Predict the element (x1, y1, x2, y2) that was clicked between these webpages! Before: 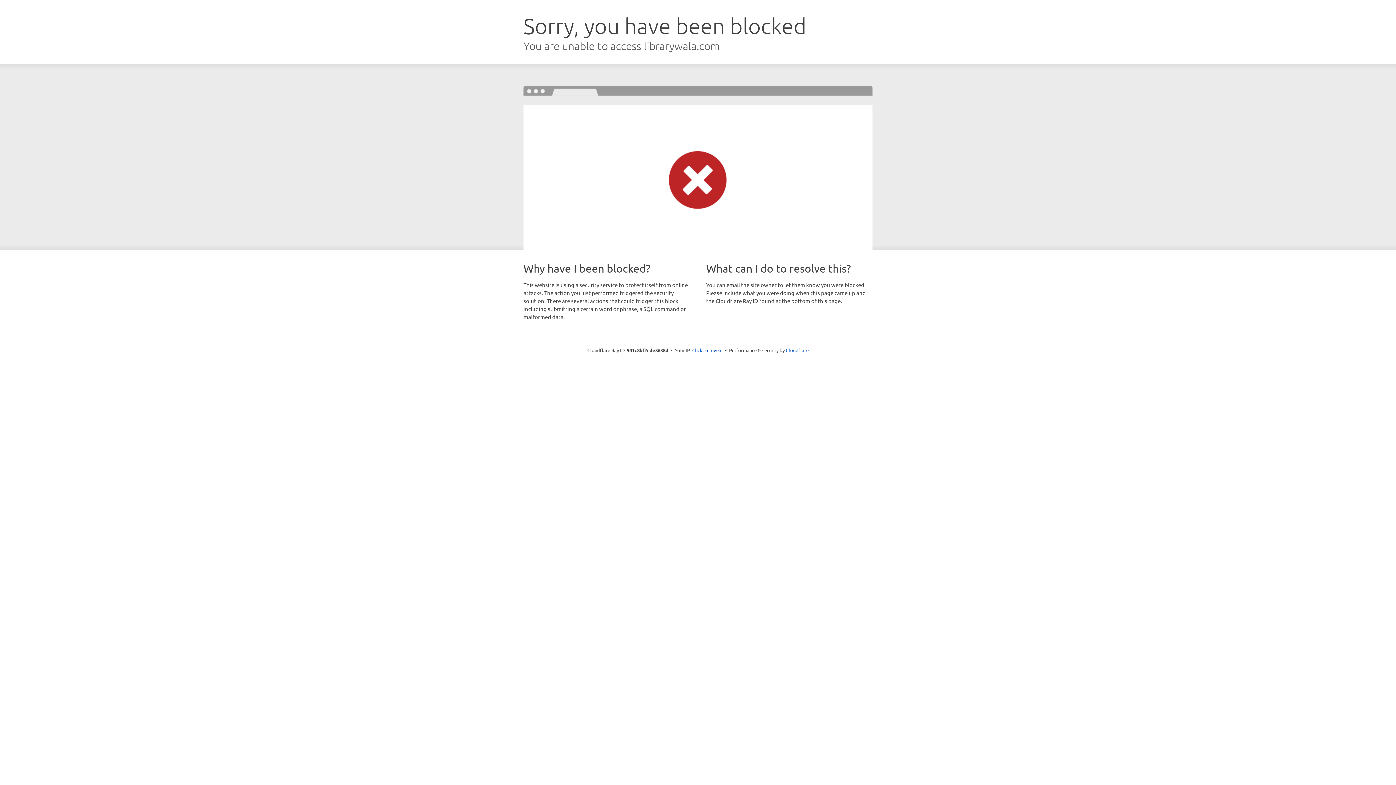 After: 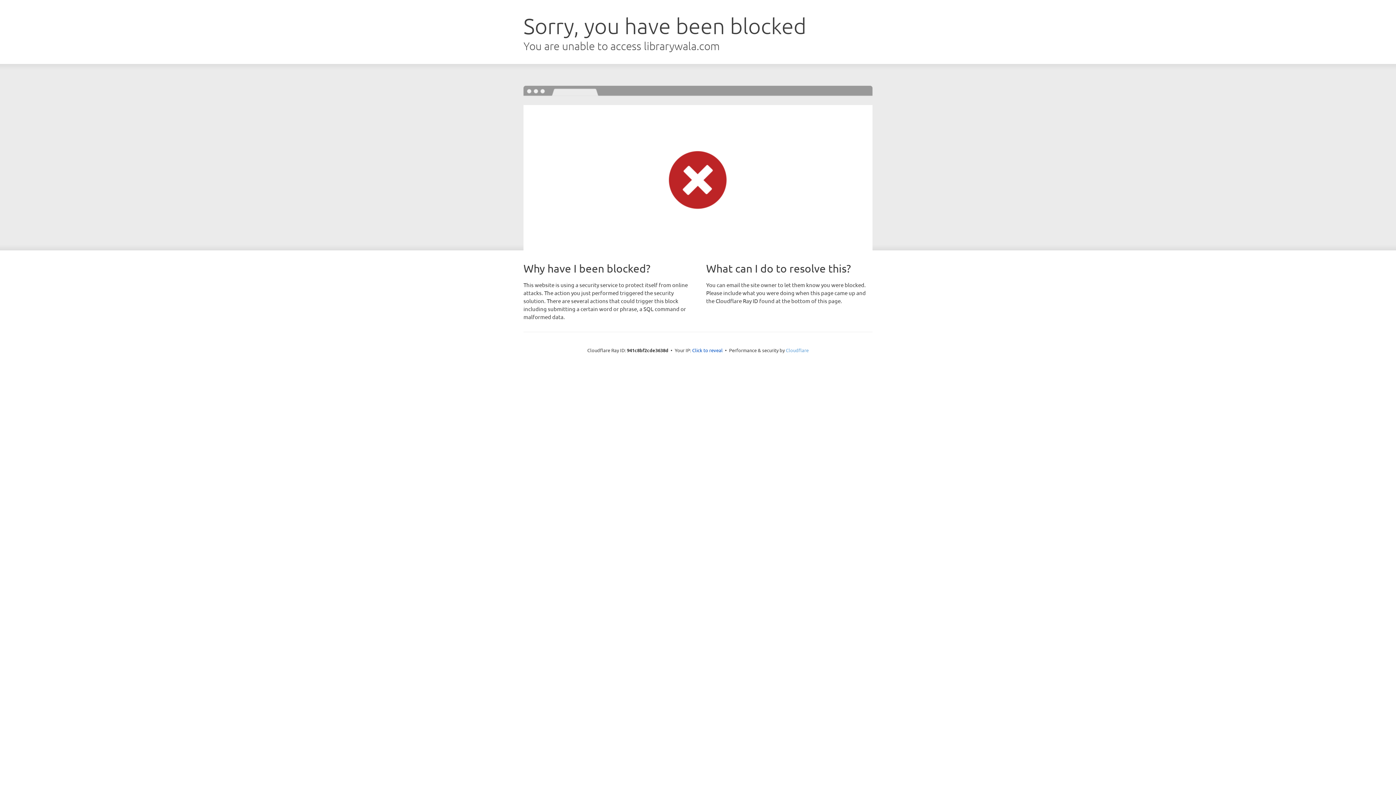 Action: bbox: (786, 347, 808, 353) label: Cloudflare